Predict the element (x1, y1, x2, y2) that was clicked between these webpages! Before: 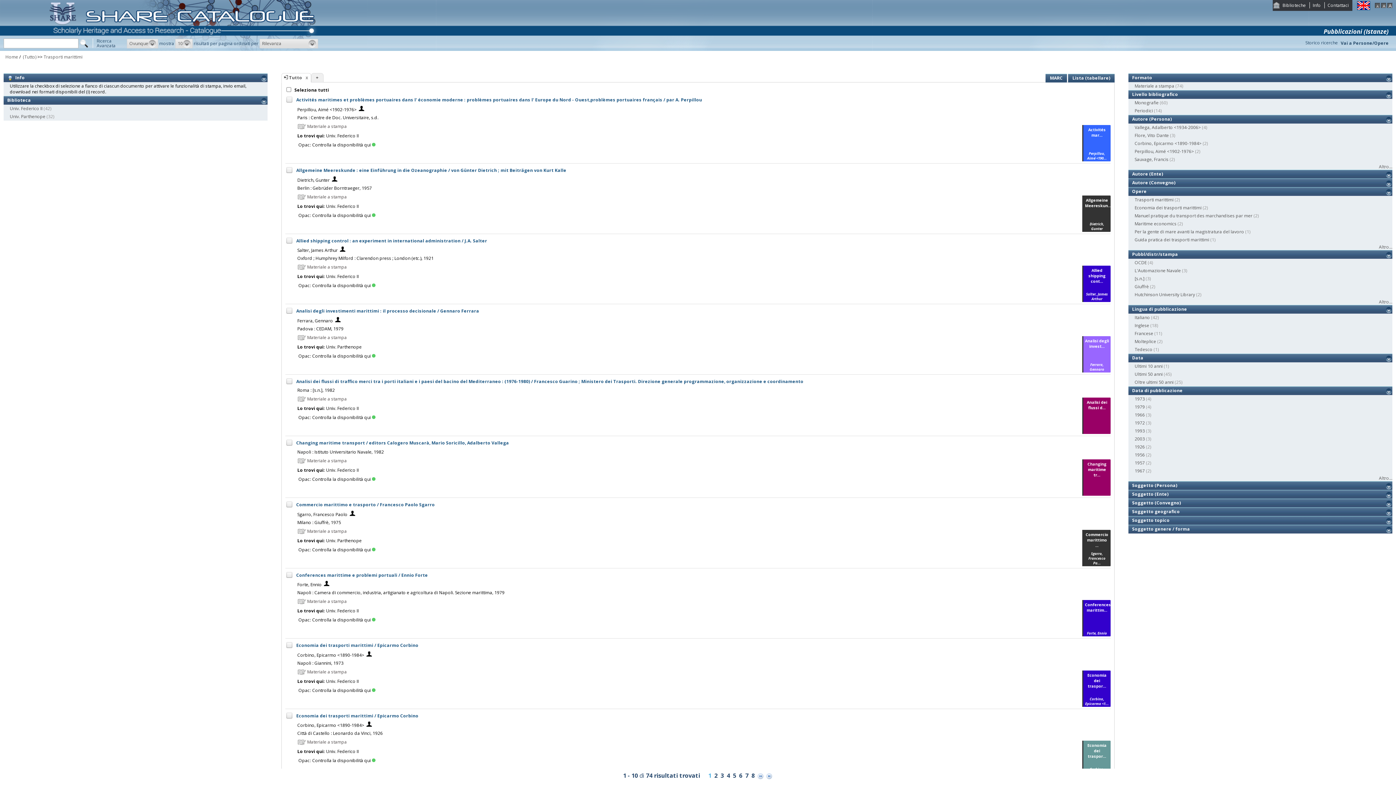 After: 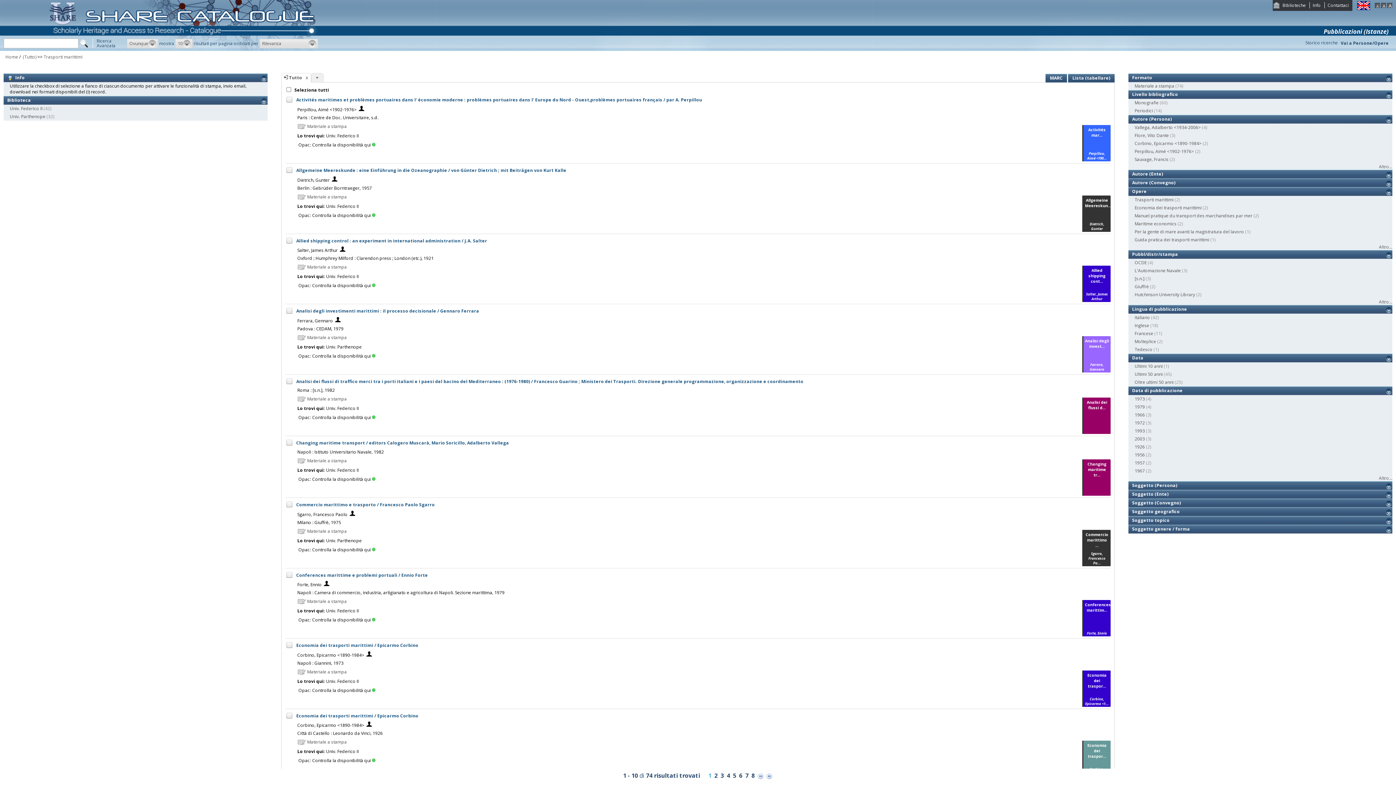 Action: label: Soggetto (Ente) bbox: (1132, 490, 1392, 499)